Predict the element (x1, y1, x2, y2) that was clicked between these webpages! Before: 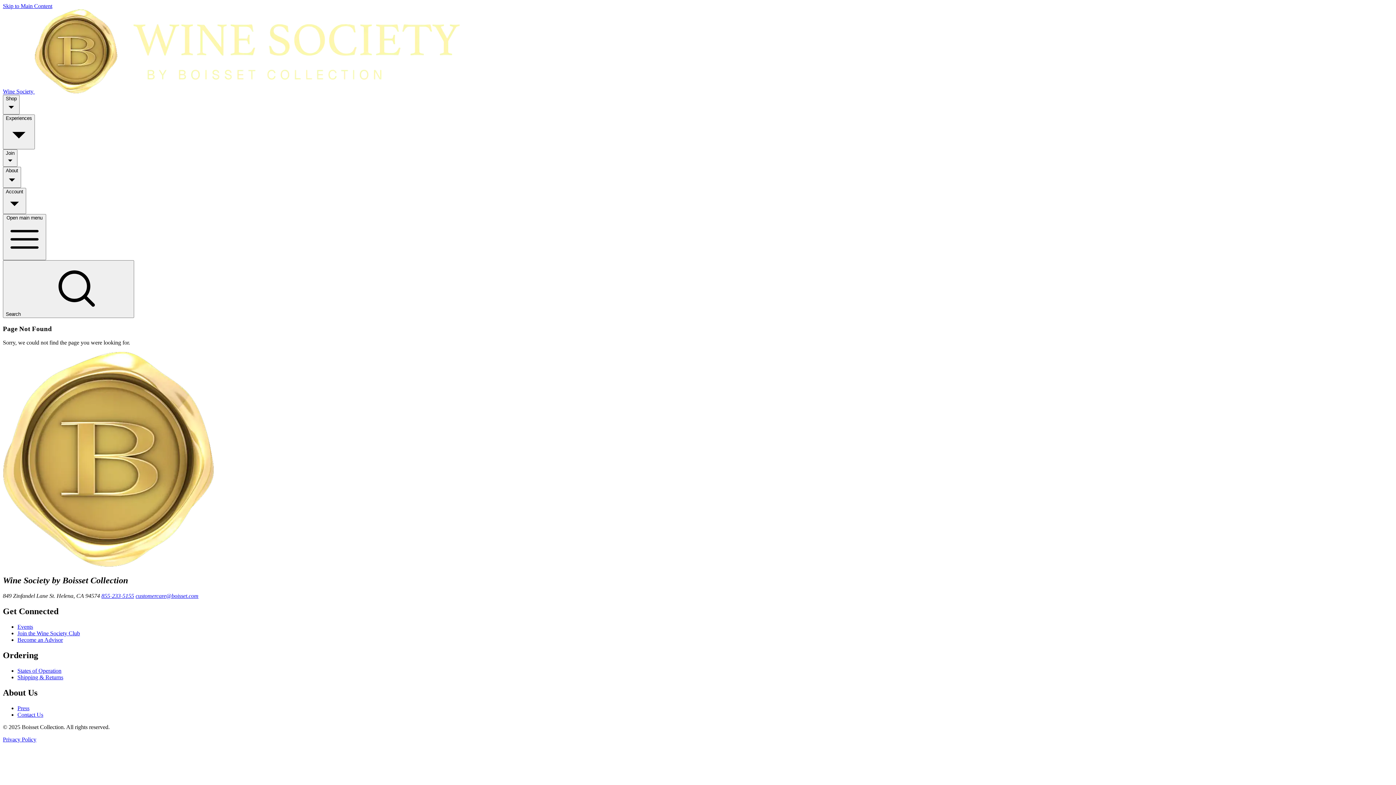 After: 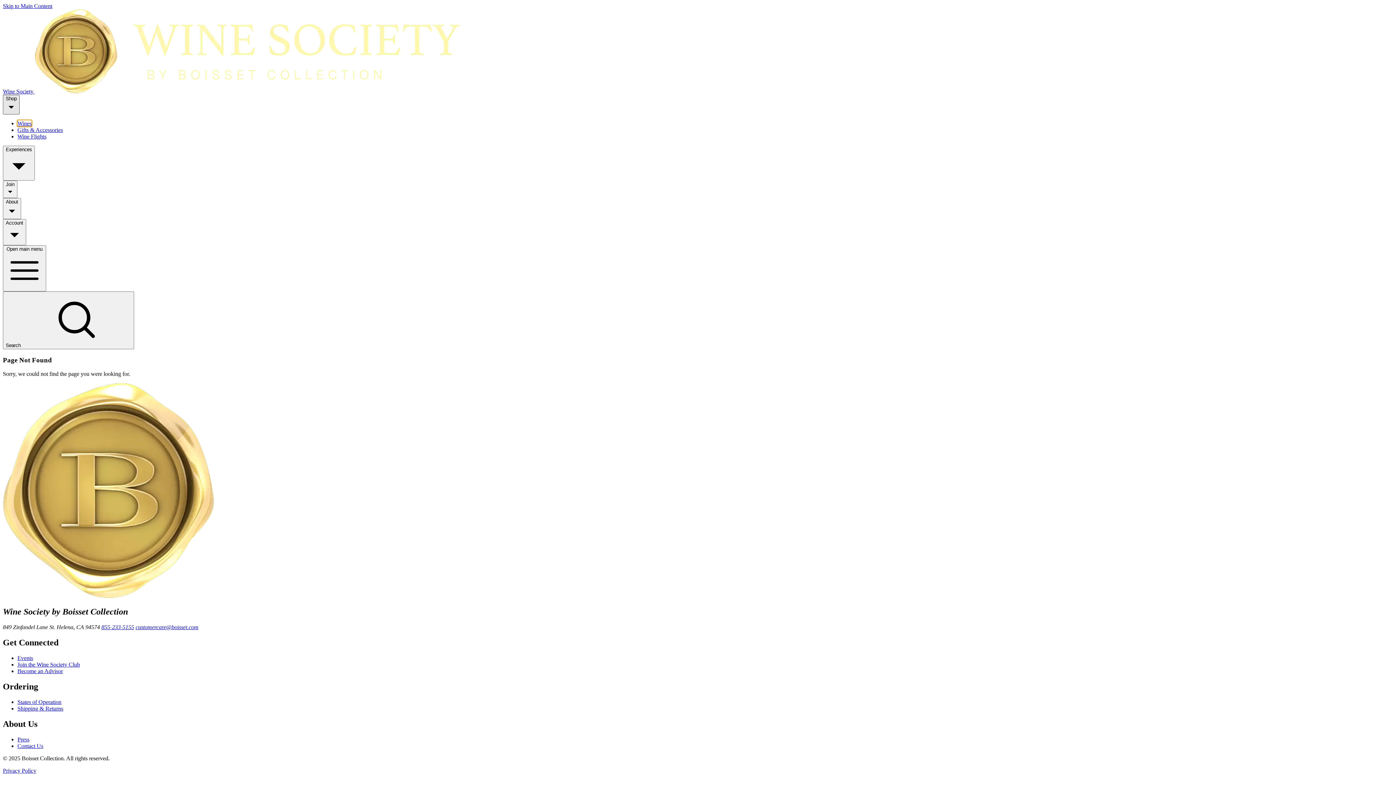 Action: bbox: (2, 94, 19, 114) label: Shop